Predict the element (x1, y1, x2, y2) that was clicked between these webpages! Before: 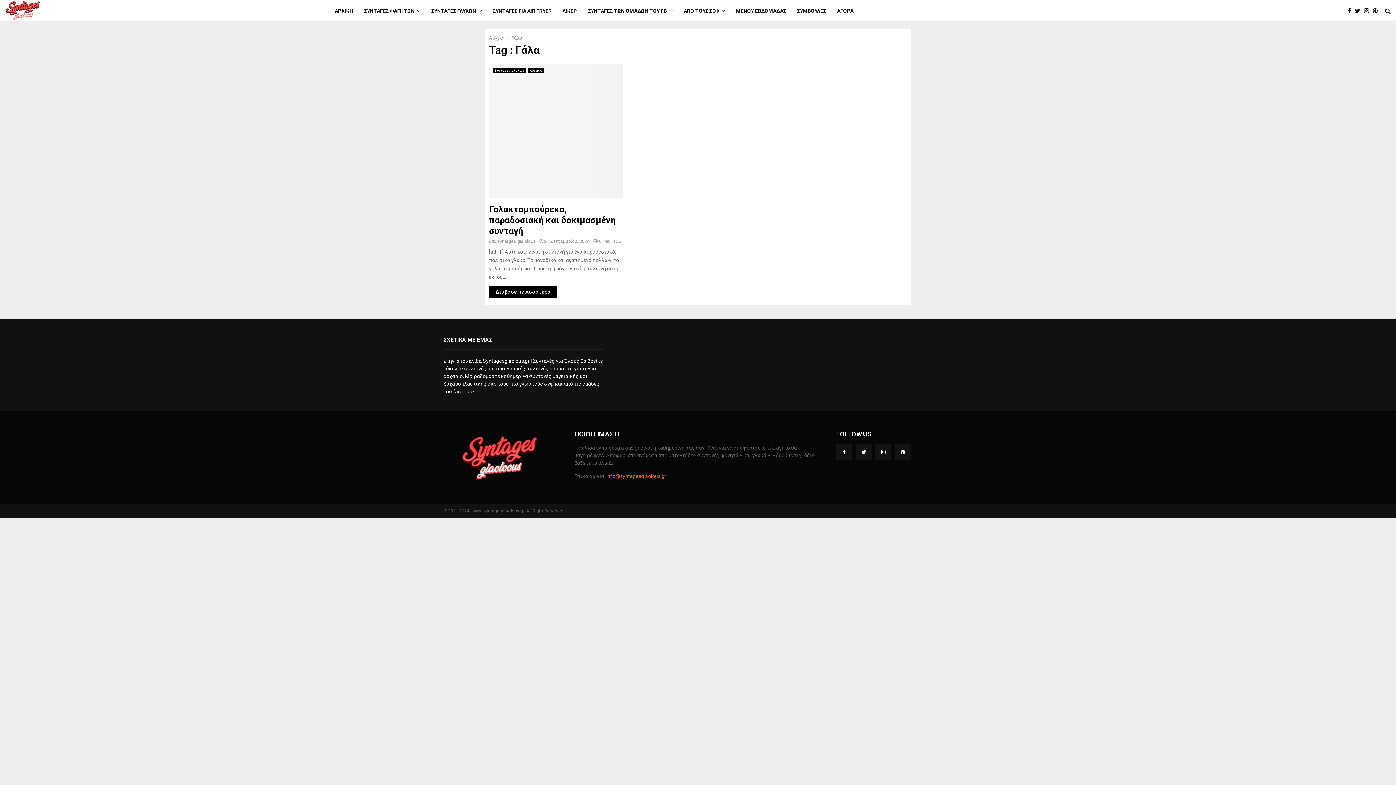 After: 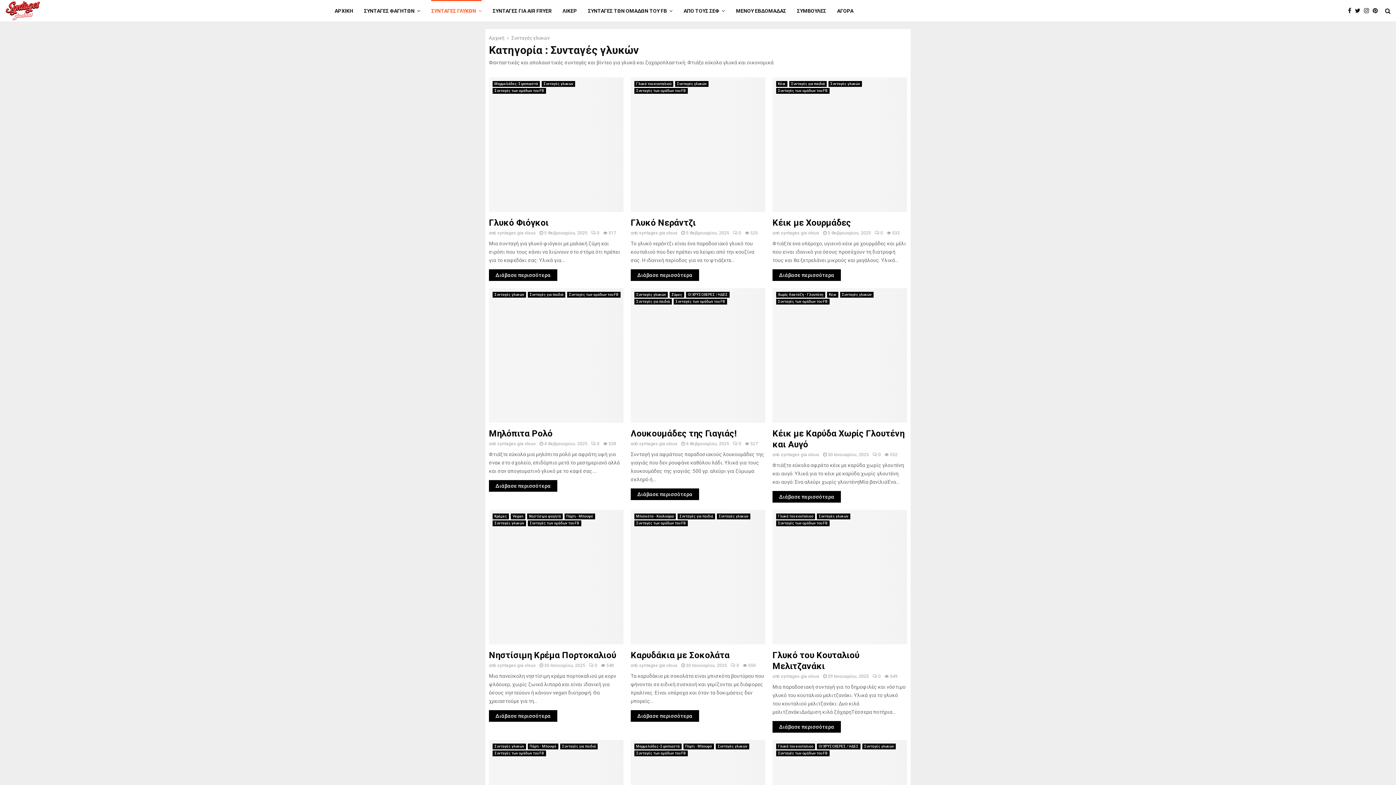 Action: bbox: (492, 67, 526, 73) label: Συνταγές γλυκών